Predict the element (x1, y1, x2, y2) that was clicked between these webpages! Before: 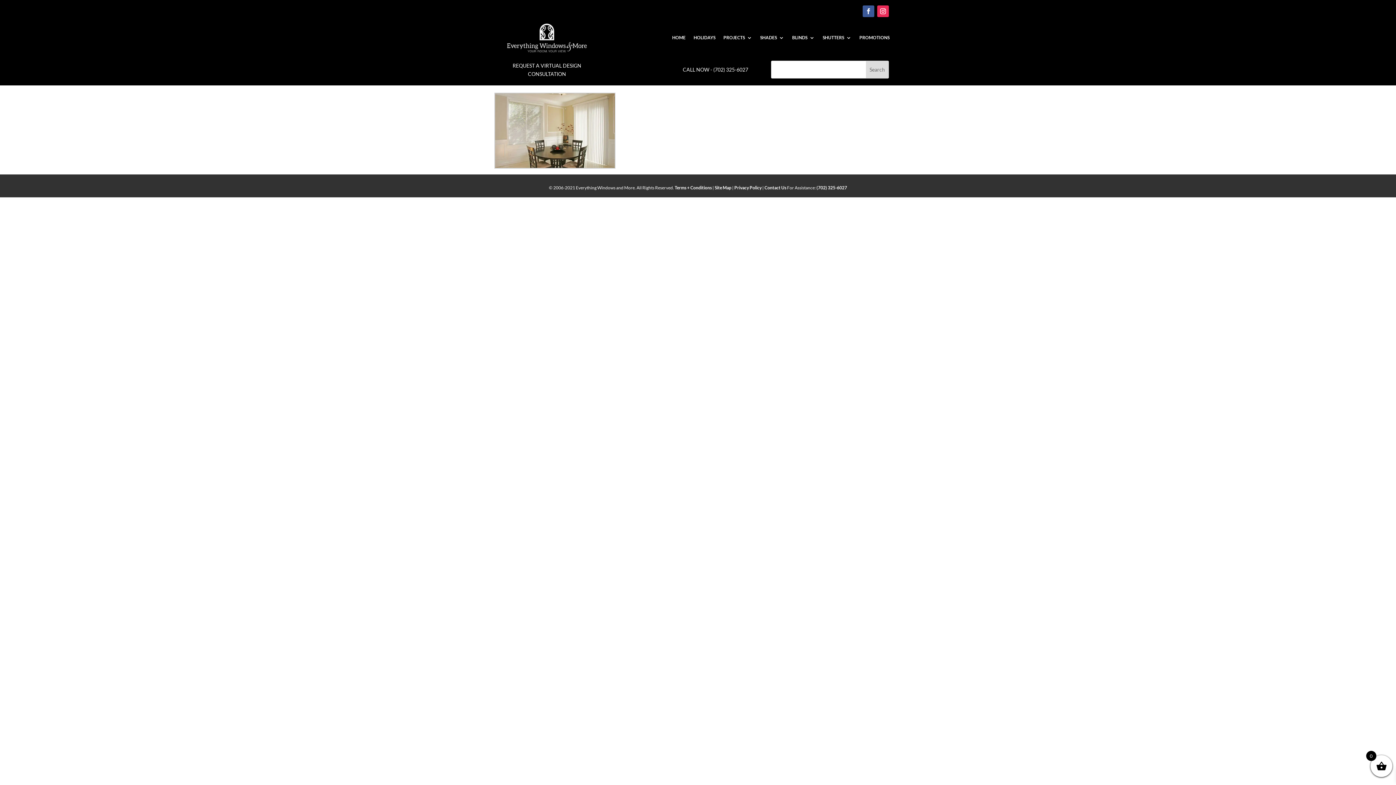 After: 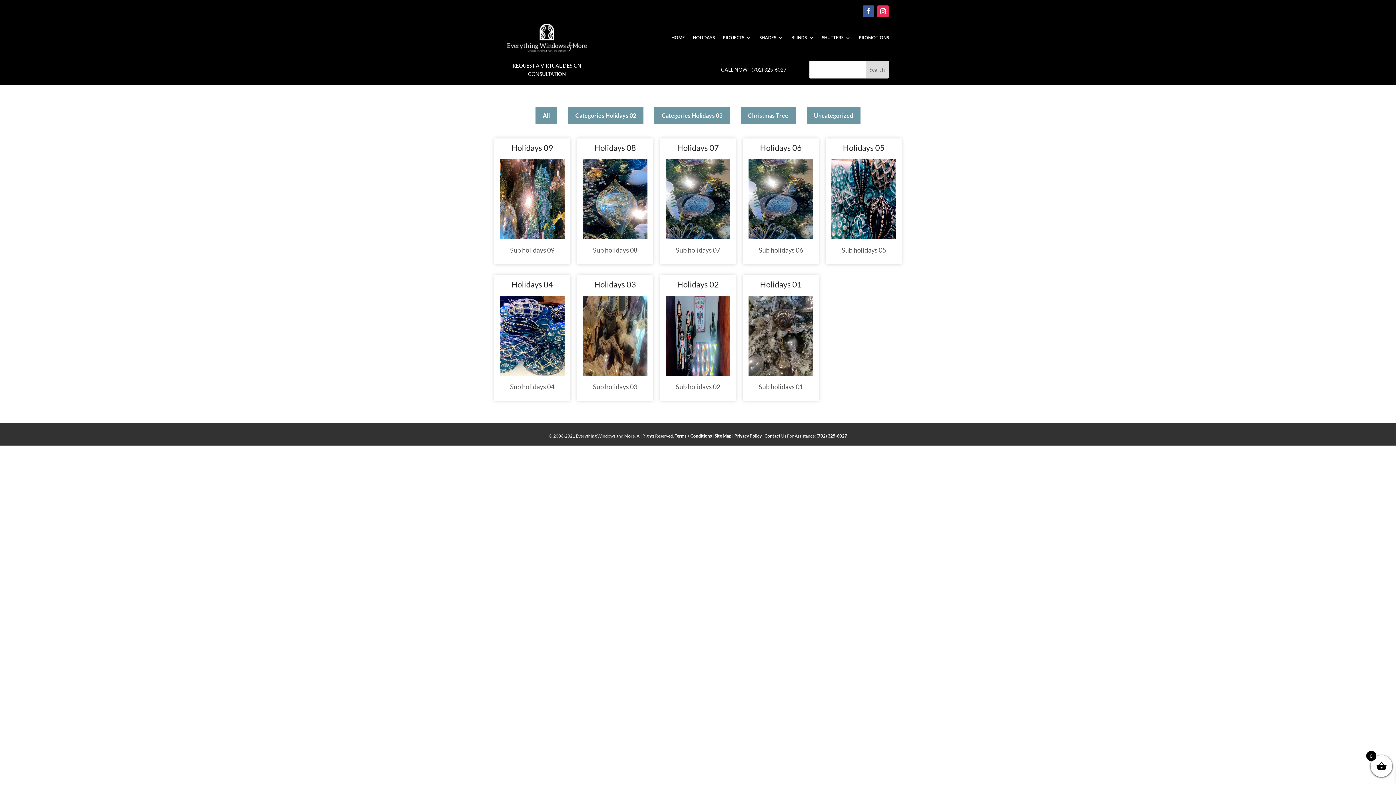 Action: bbox: (693, 35, 715, 43) label: HOLIDAYS